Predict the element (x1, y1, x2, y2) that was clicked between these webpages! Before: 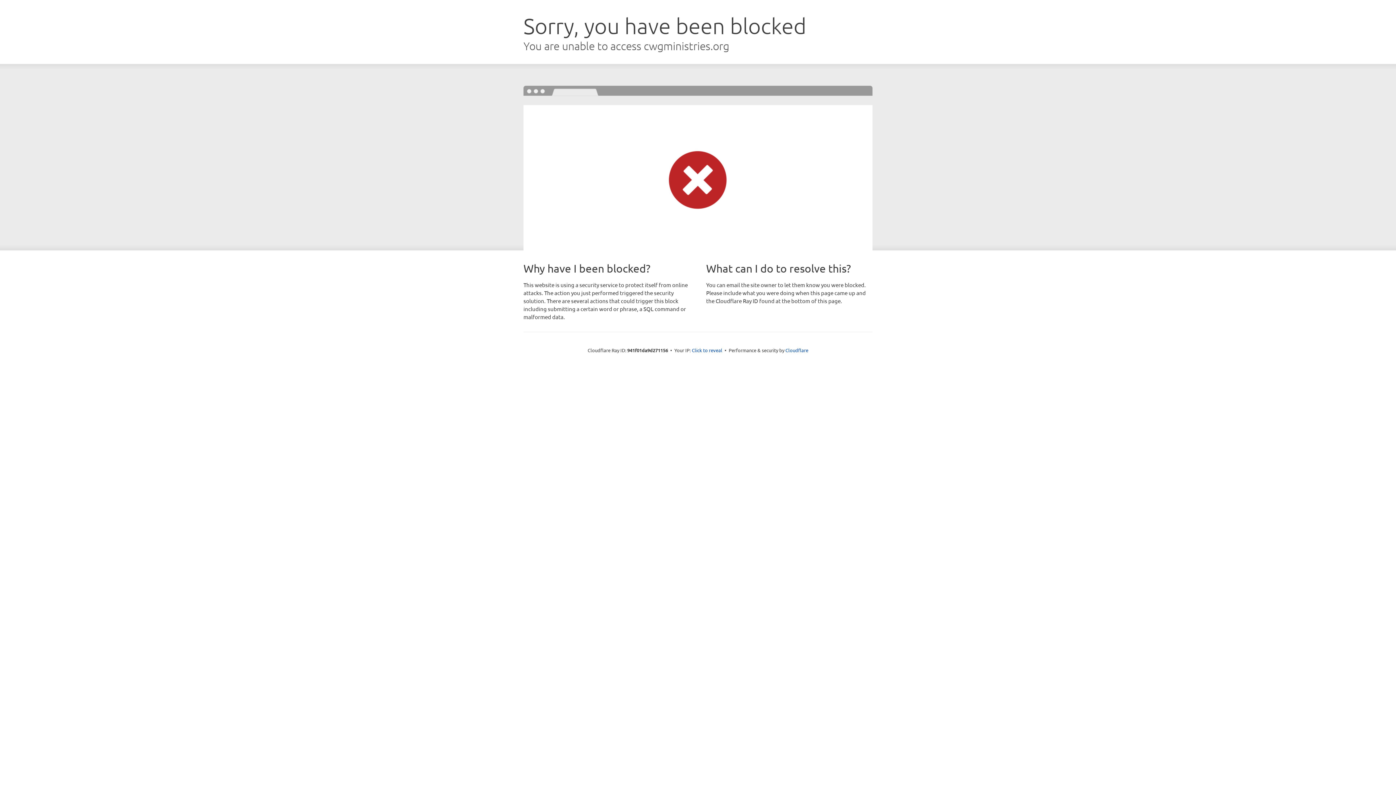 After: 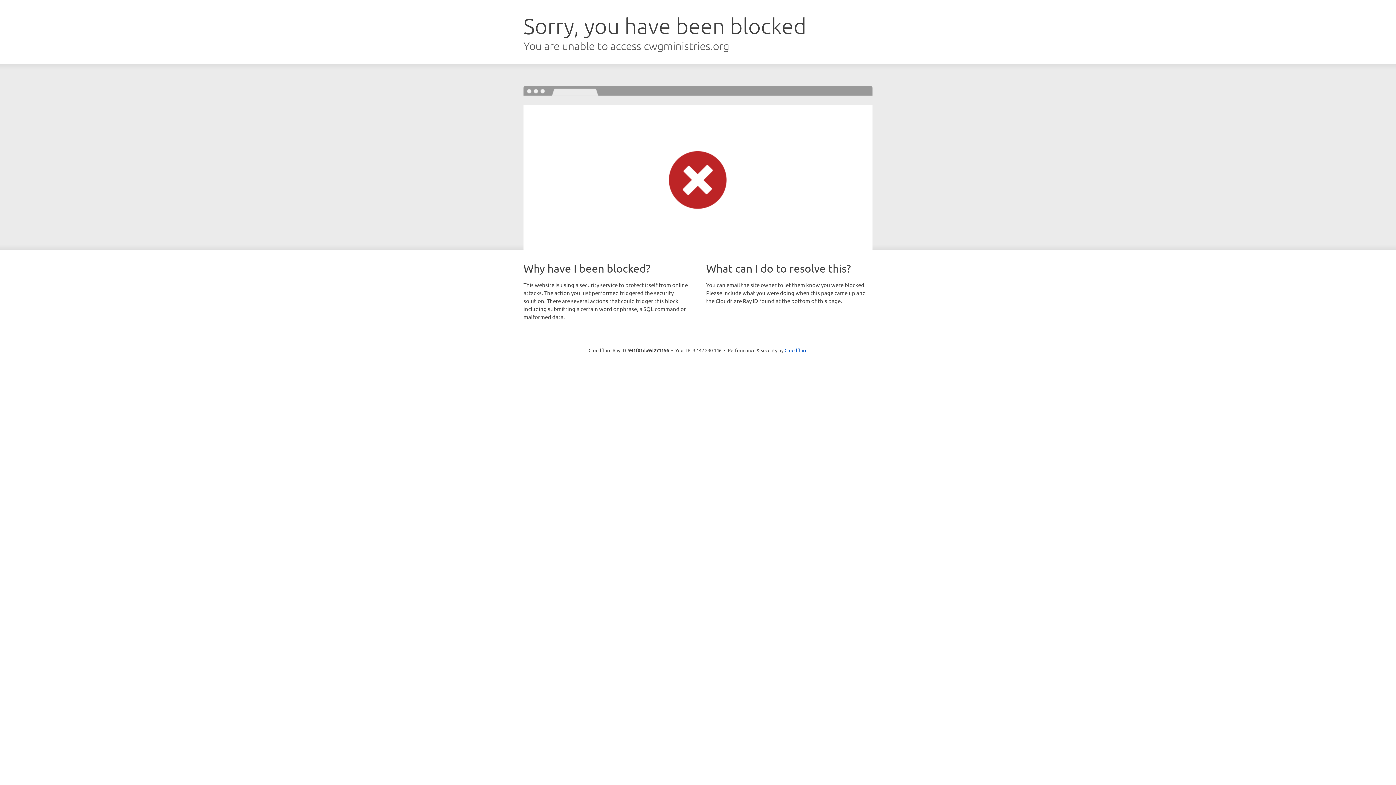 Action: label: Click to reveal bbox: (692, 346, 722, 353)